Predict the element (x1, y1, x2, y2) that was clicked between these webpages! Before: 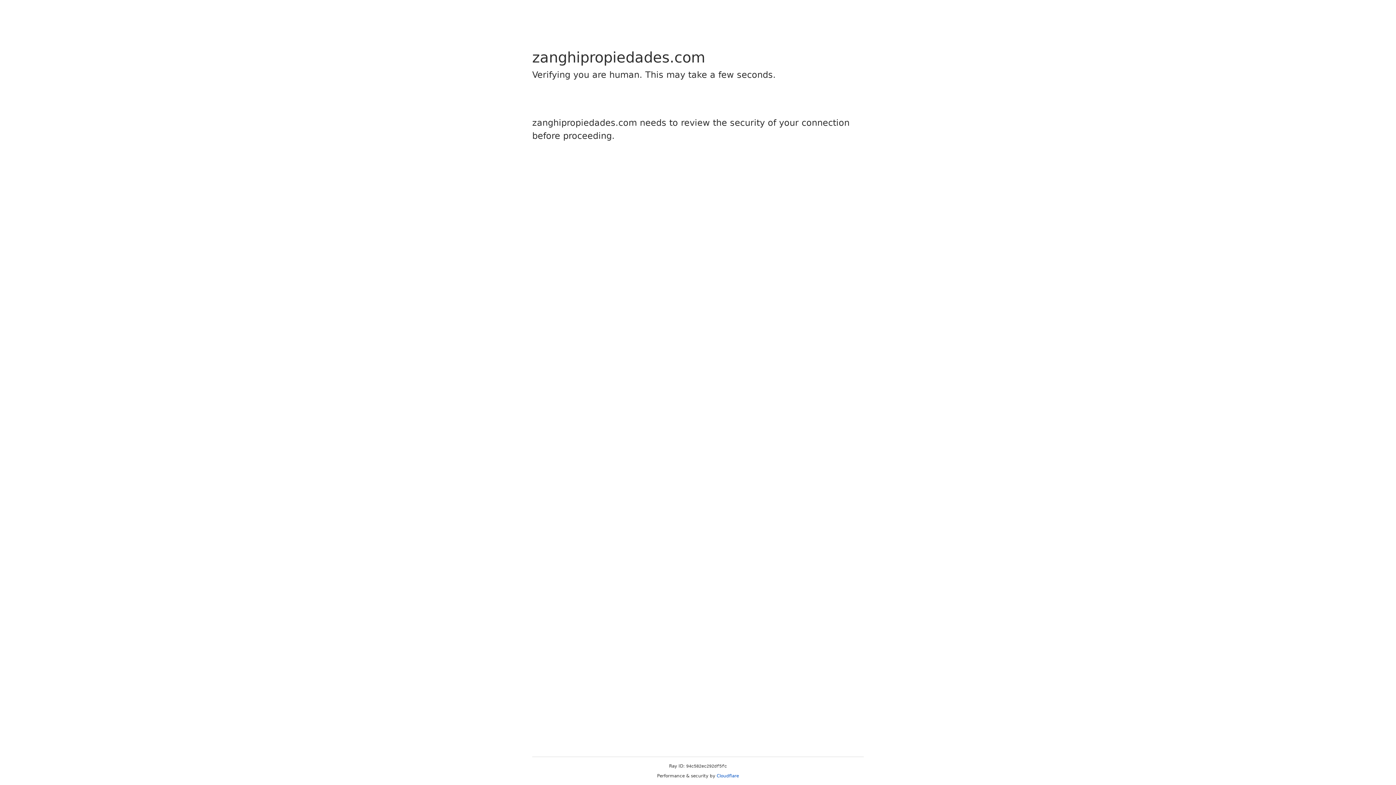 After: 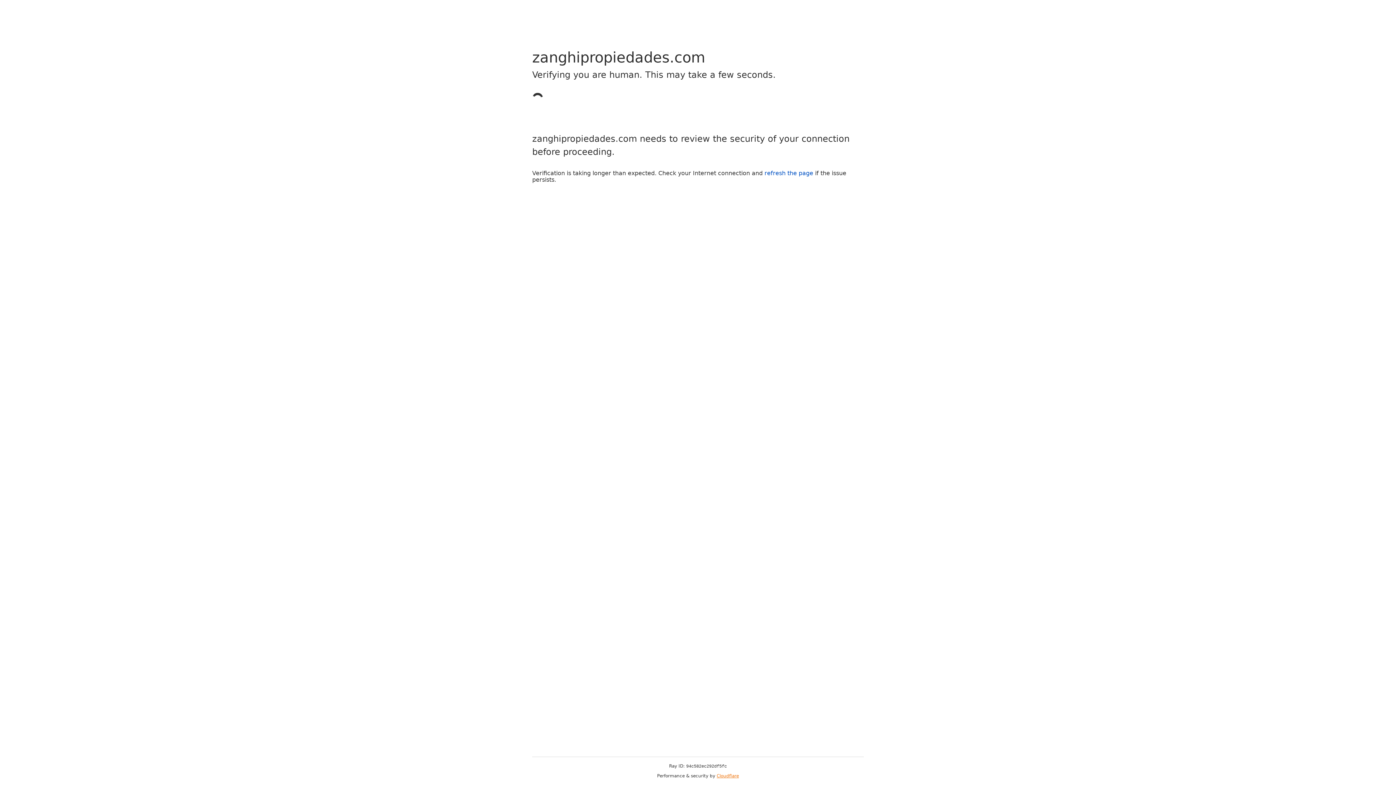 Action: bbox: (716, 773, 739, 778) label: Cloudflare